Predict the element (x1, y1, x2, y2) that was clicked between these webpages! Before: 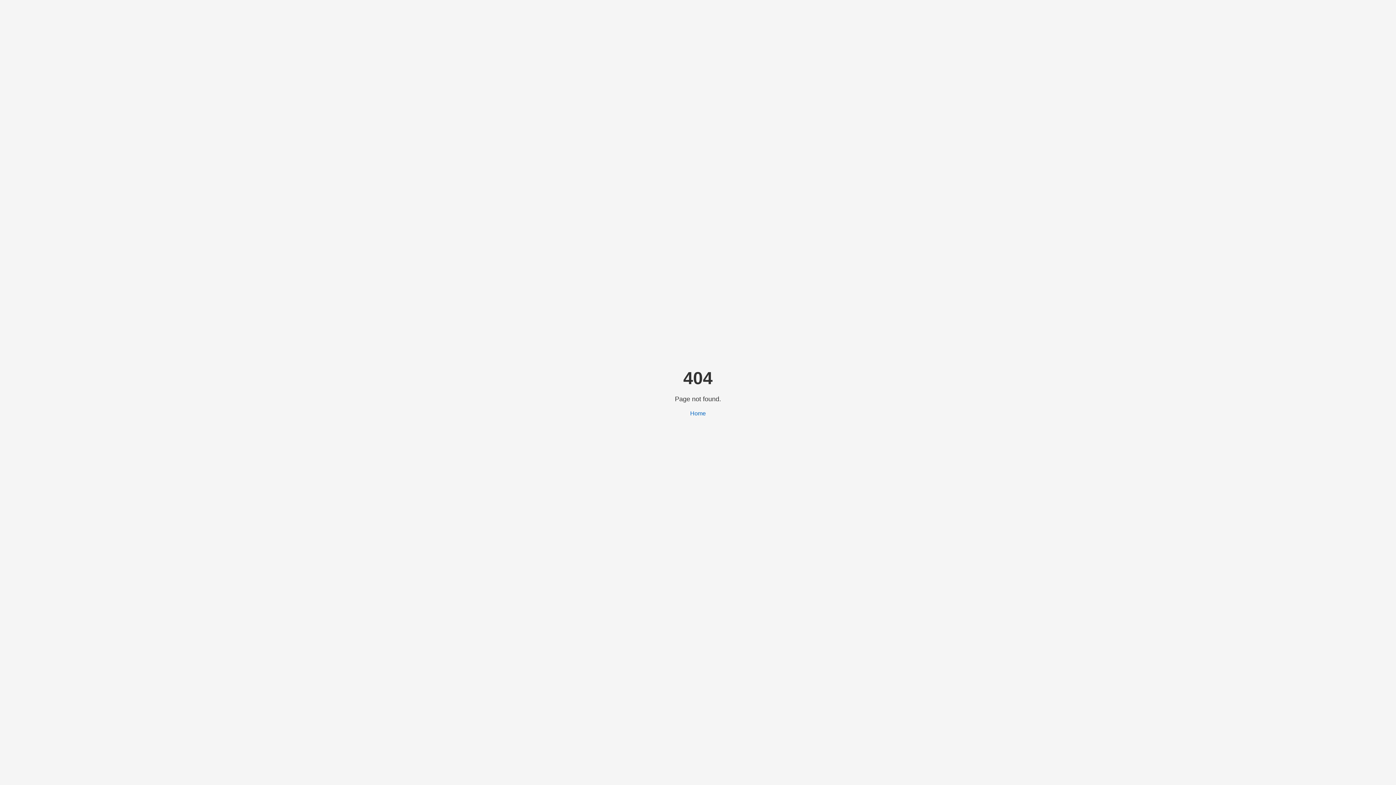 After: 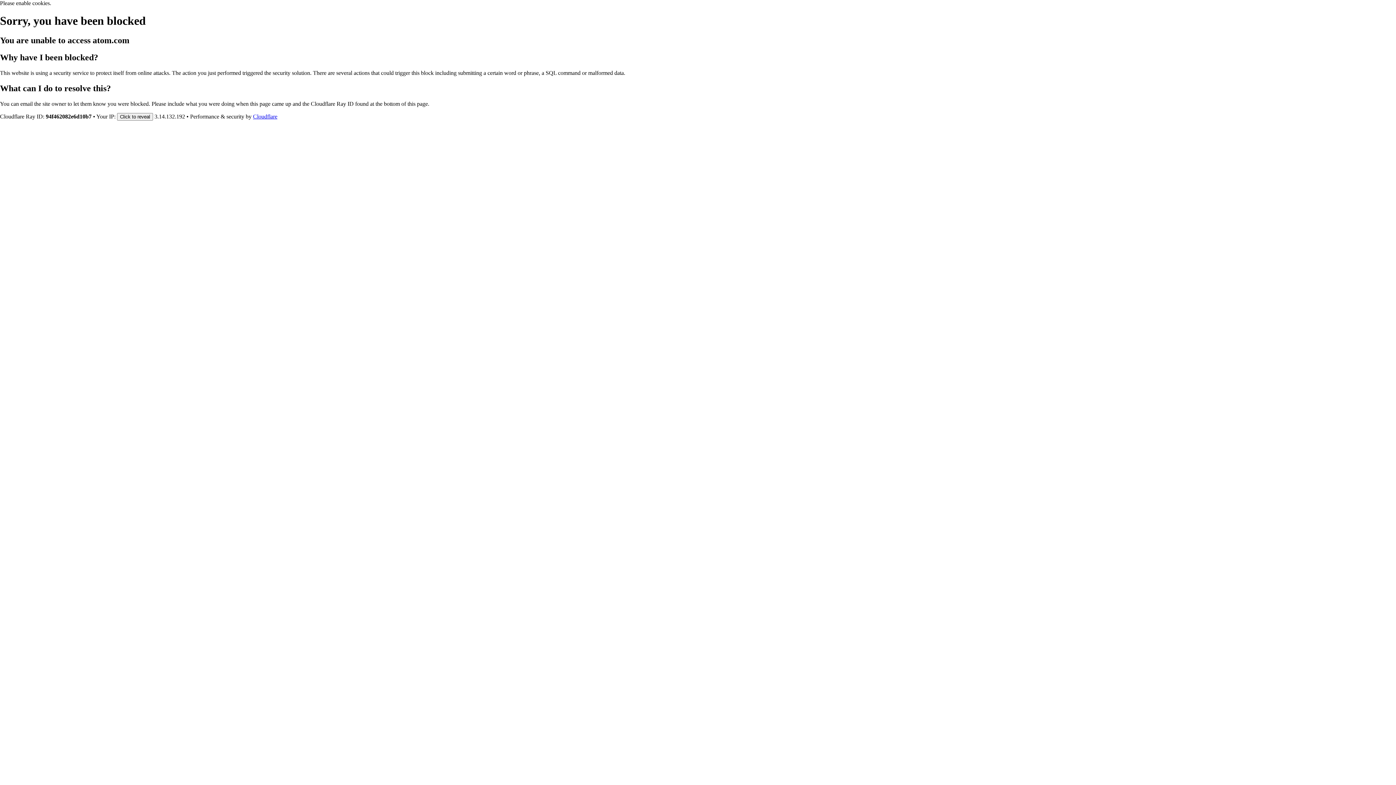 Action: bbox: (690, 410, 706, 416) label: Home